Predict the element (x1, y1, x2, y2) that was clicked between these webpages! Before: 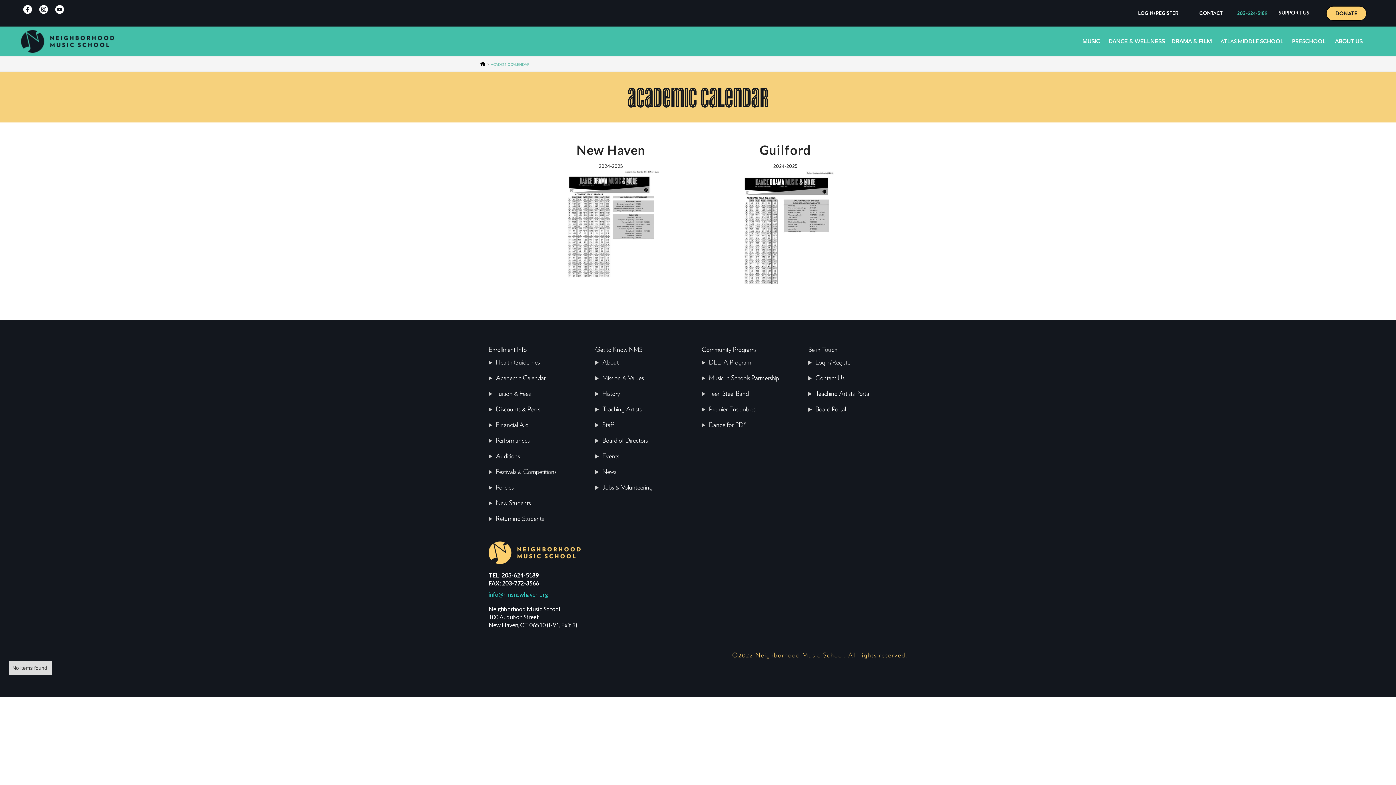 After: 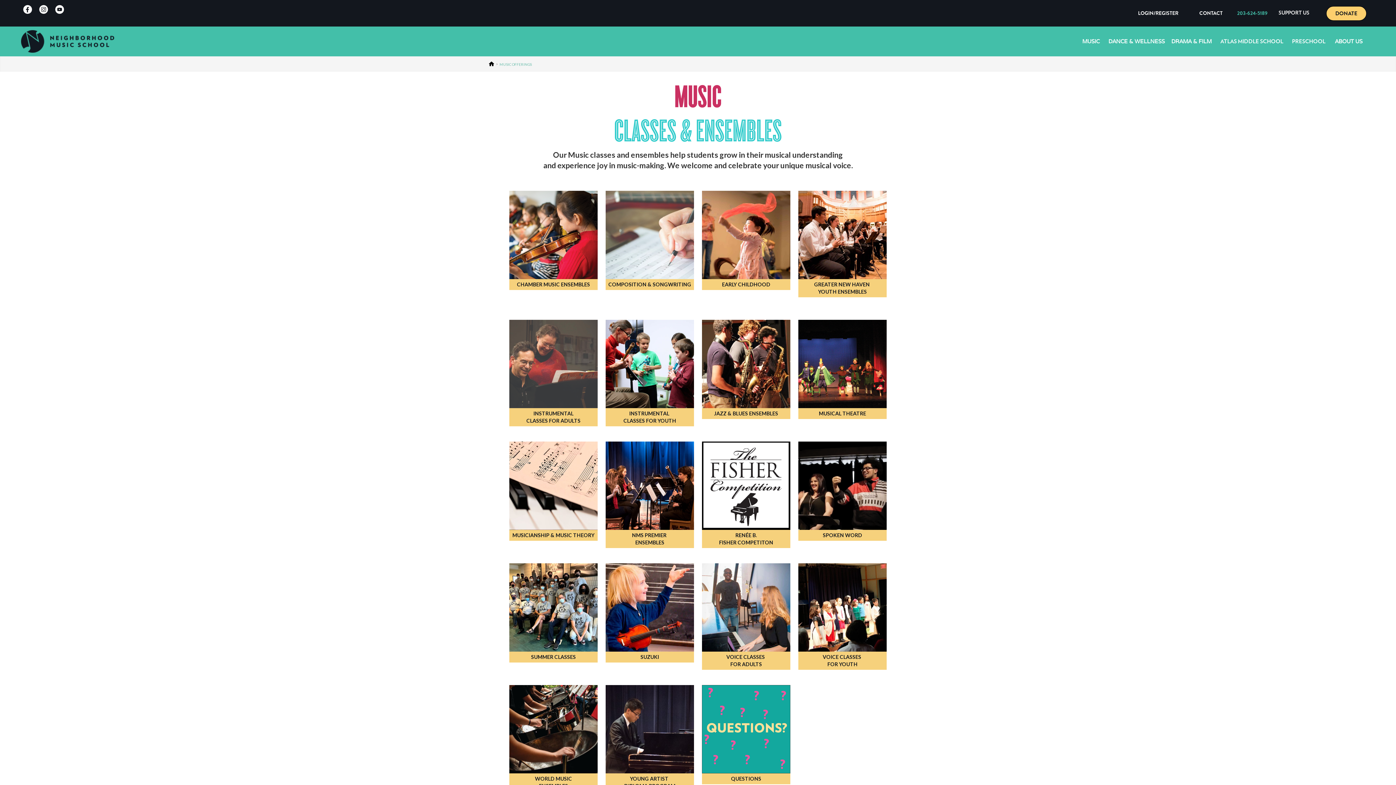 Action: bbox: (1082, 30, 1108, 52) label: MUSIC